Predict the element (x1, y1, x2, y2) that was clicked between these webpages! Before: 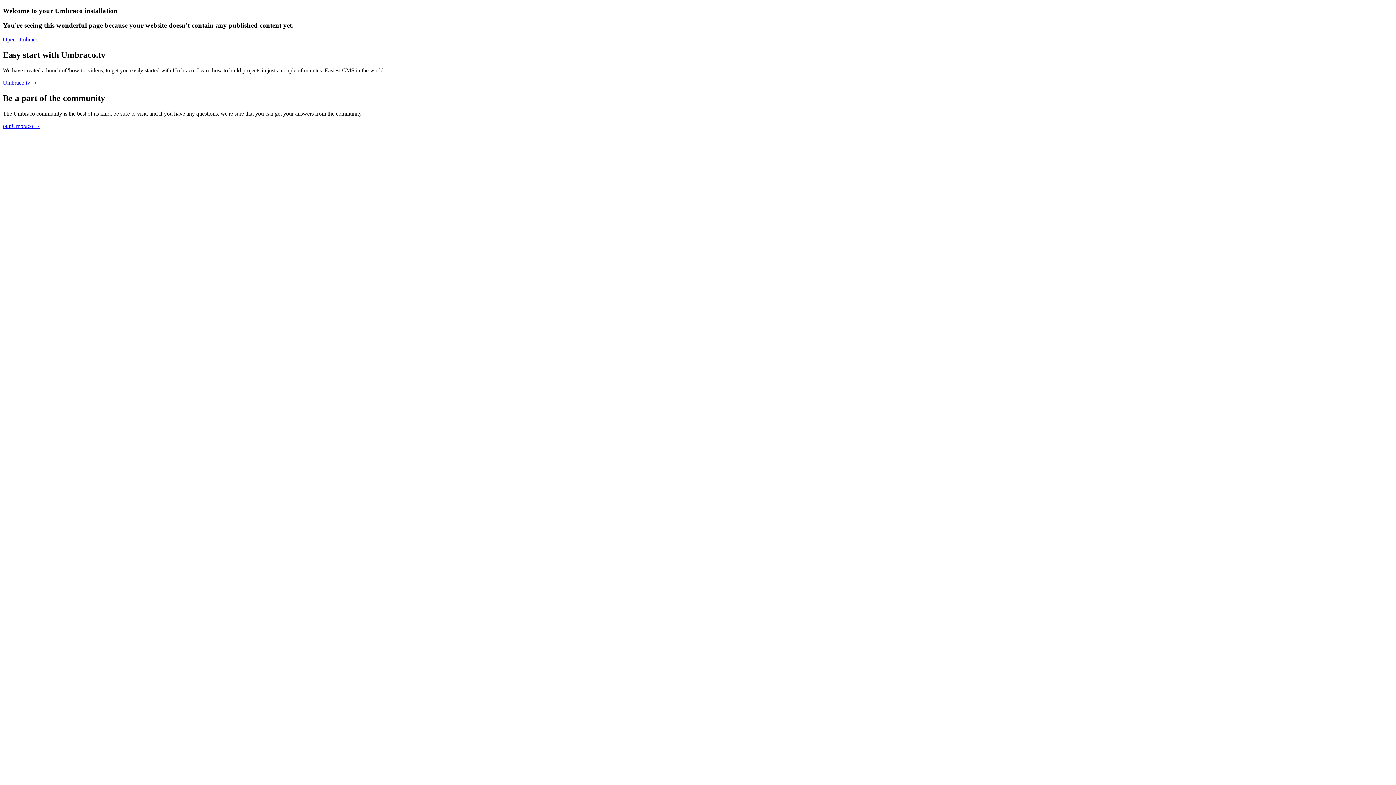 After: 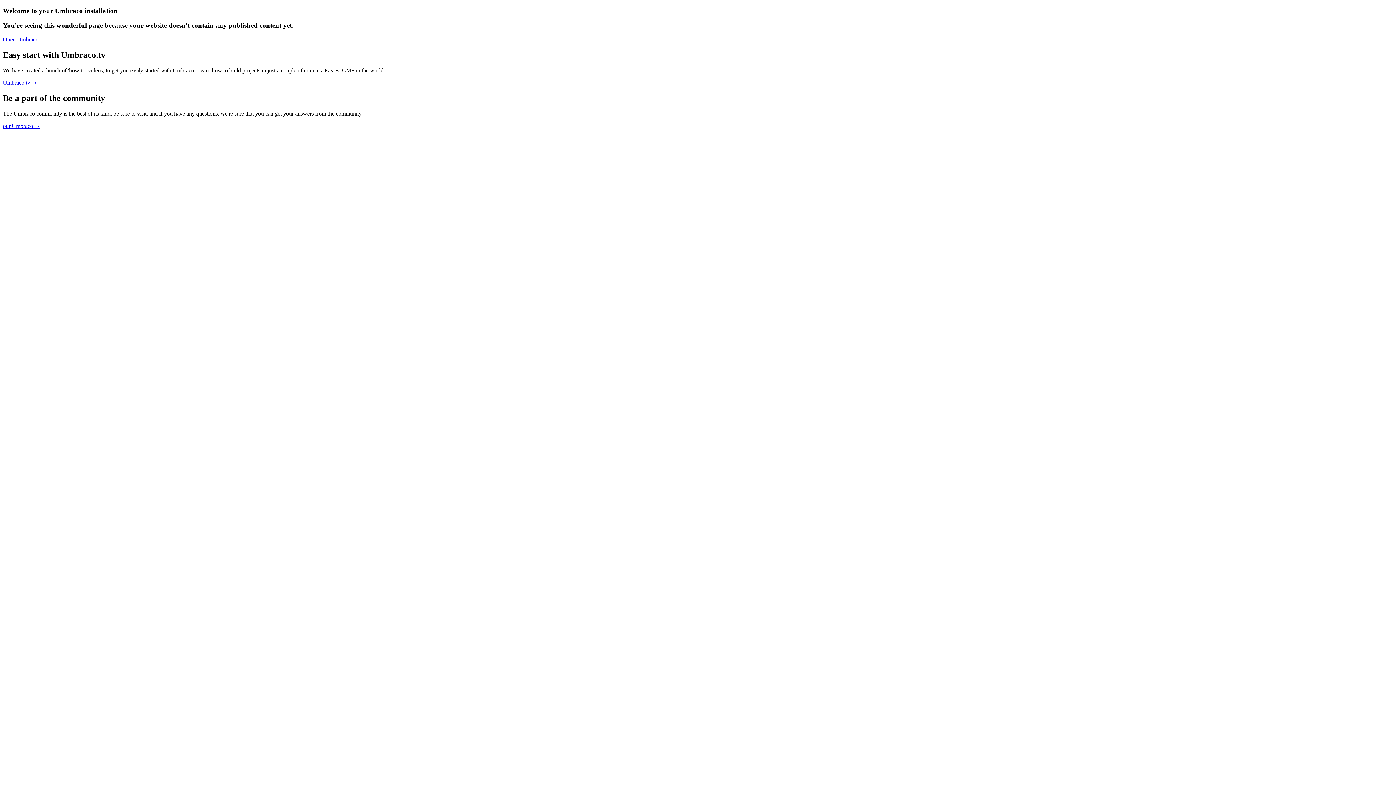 Action: label: our.Umbraco → bbox: (2, 122, 40, 129)